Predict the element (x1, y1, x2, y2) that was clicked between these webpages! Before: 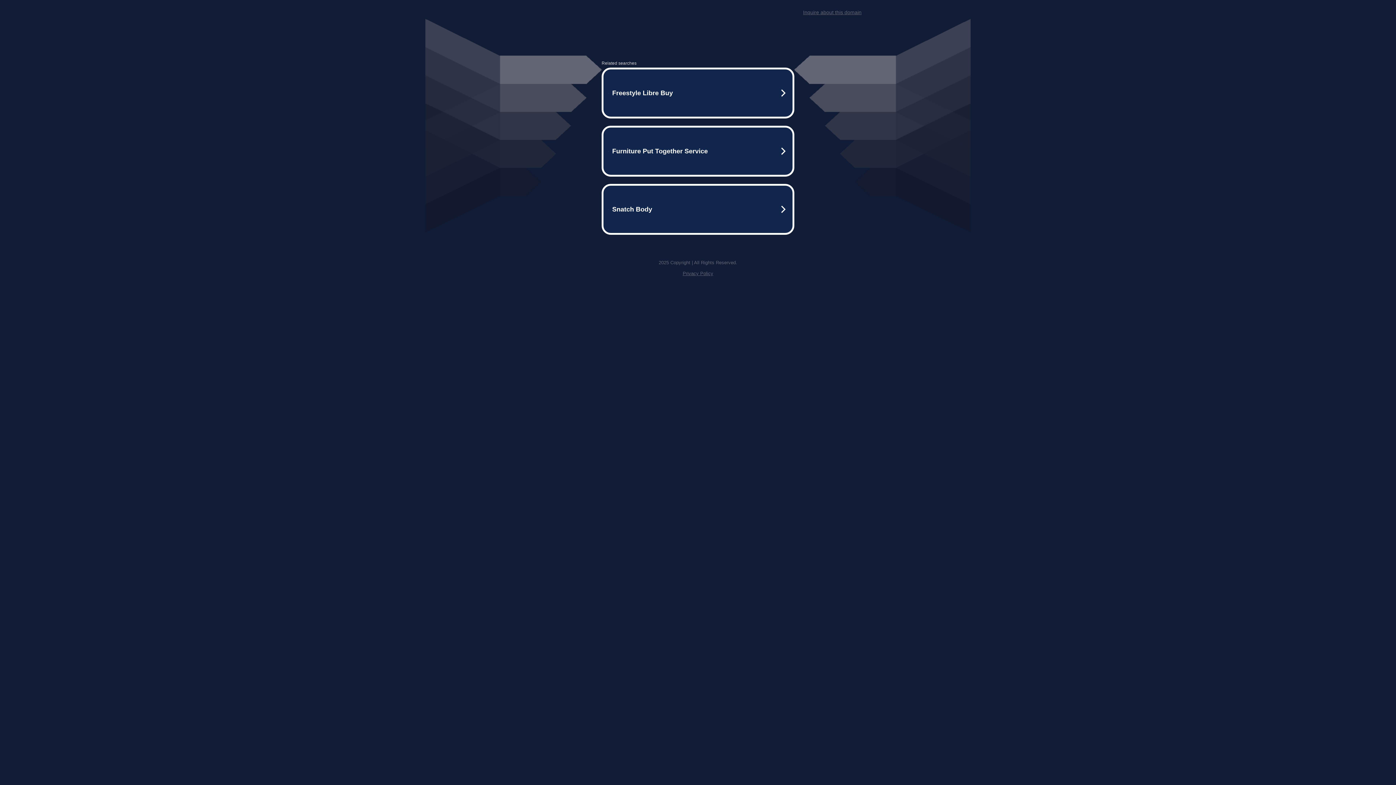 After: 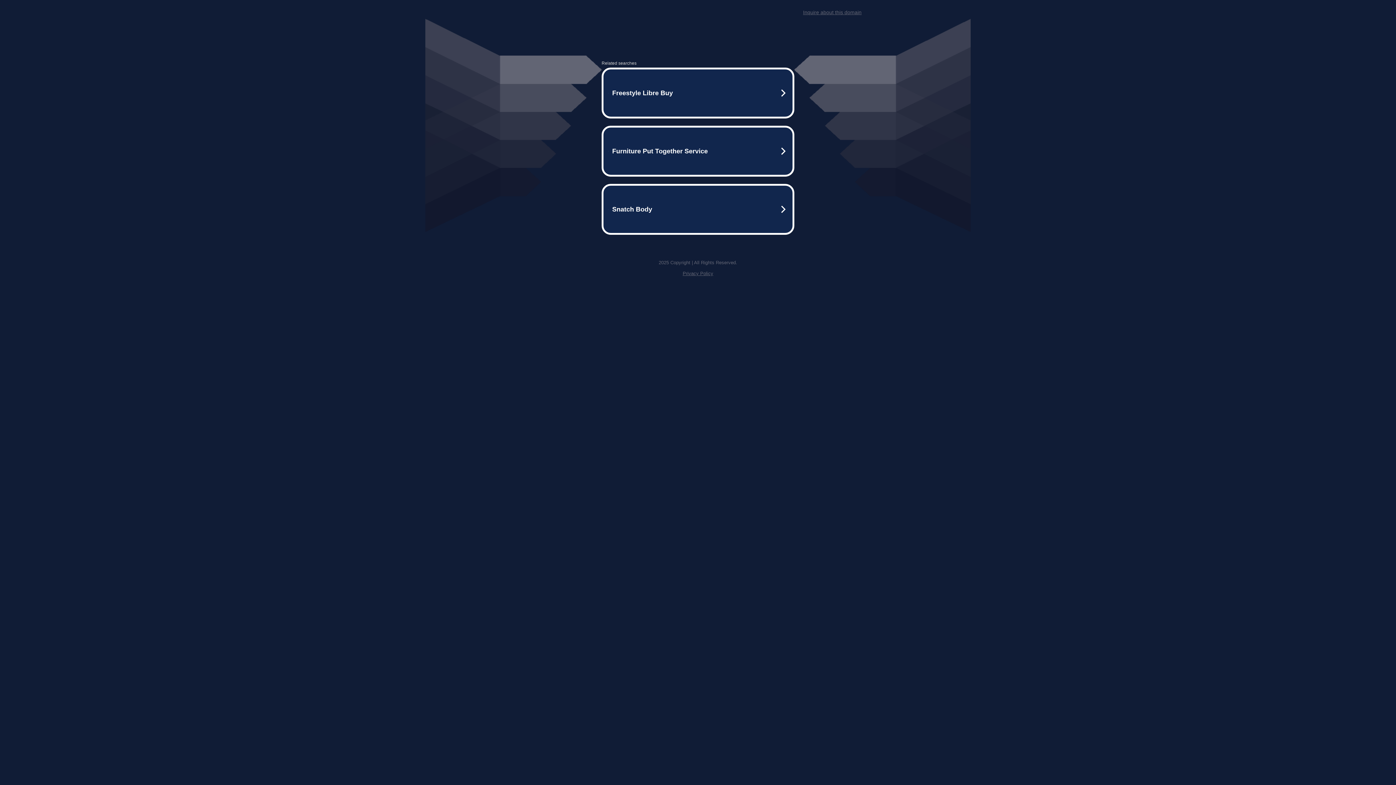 Action: label: Inquire about this domain bbox: (803, 9, 861, 15)